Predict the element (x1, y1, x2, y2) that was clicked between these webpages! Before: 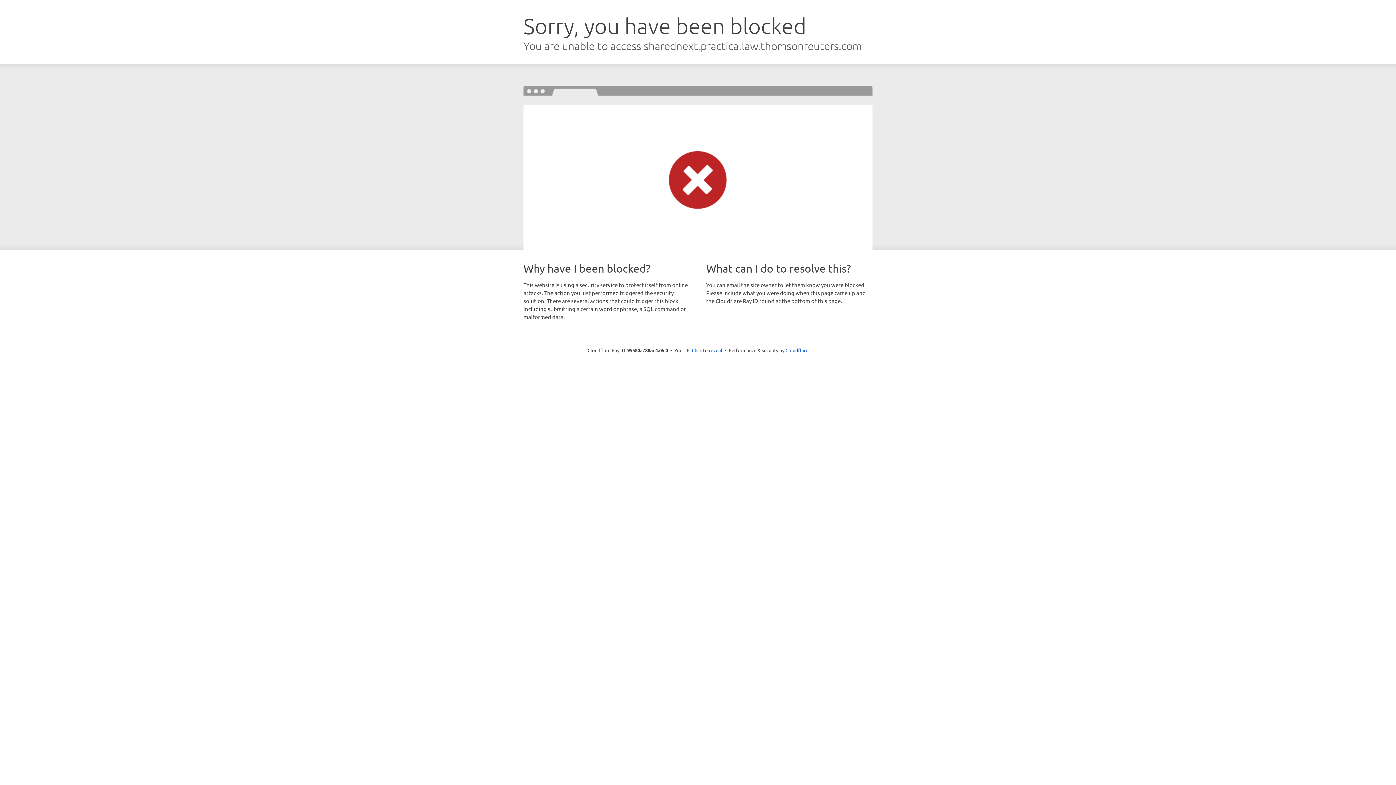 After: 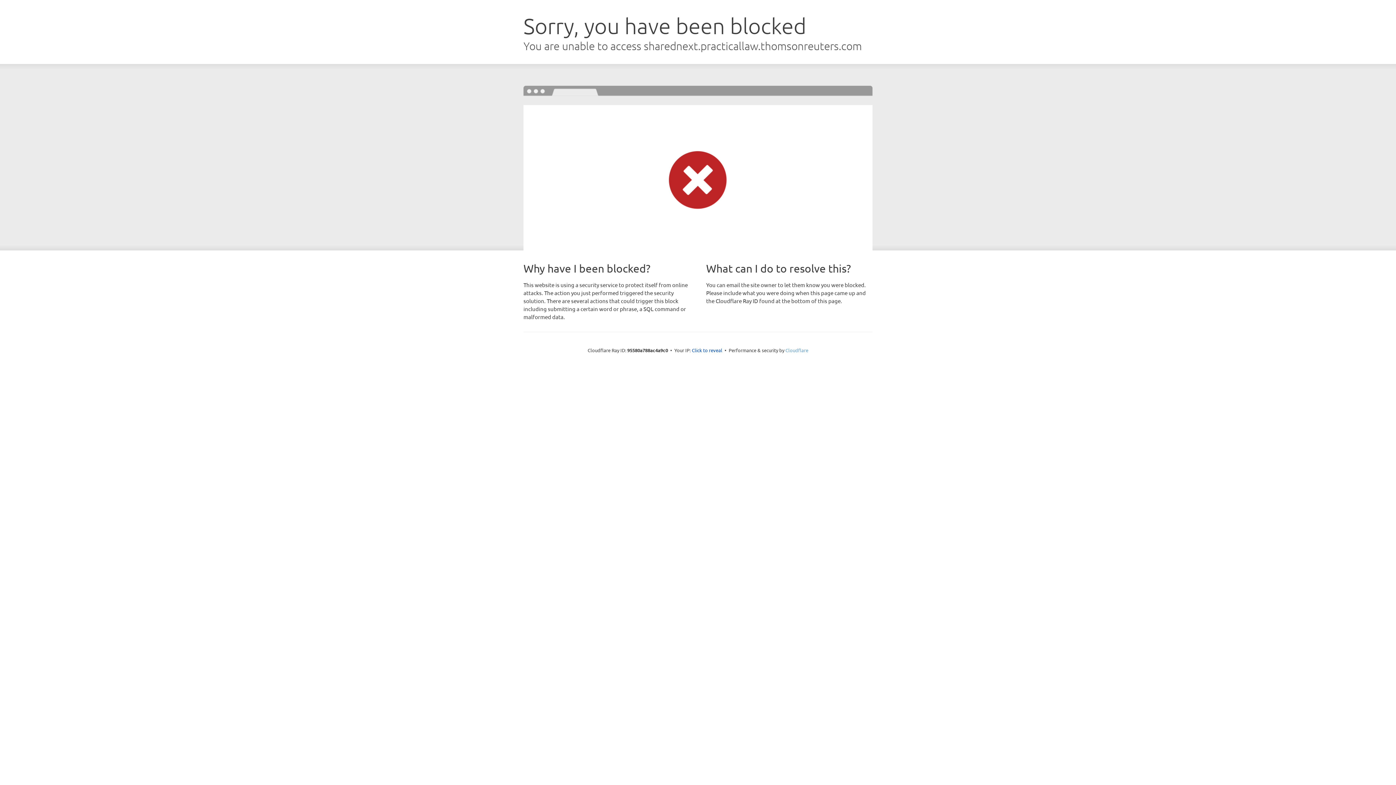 Action: label: Cloudflare bbox: (785, 347, 808, 353)